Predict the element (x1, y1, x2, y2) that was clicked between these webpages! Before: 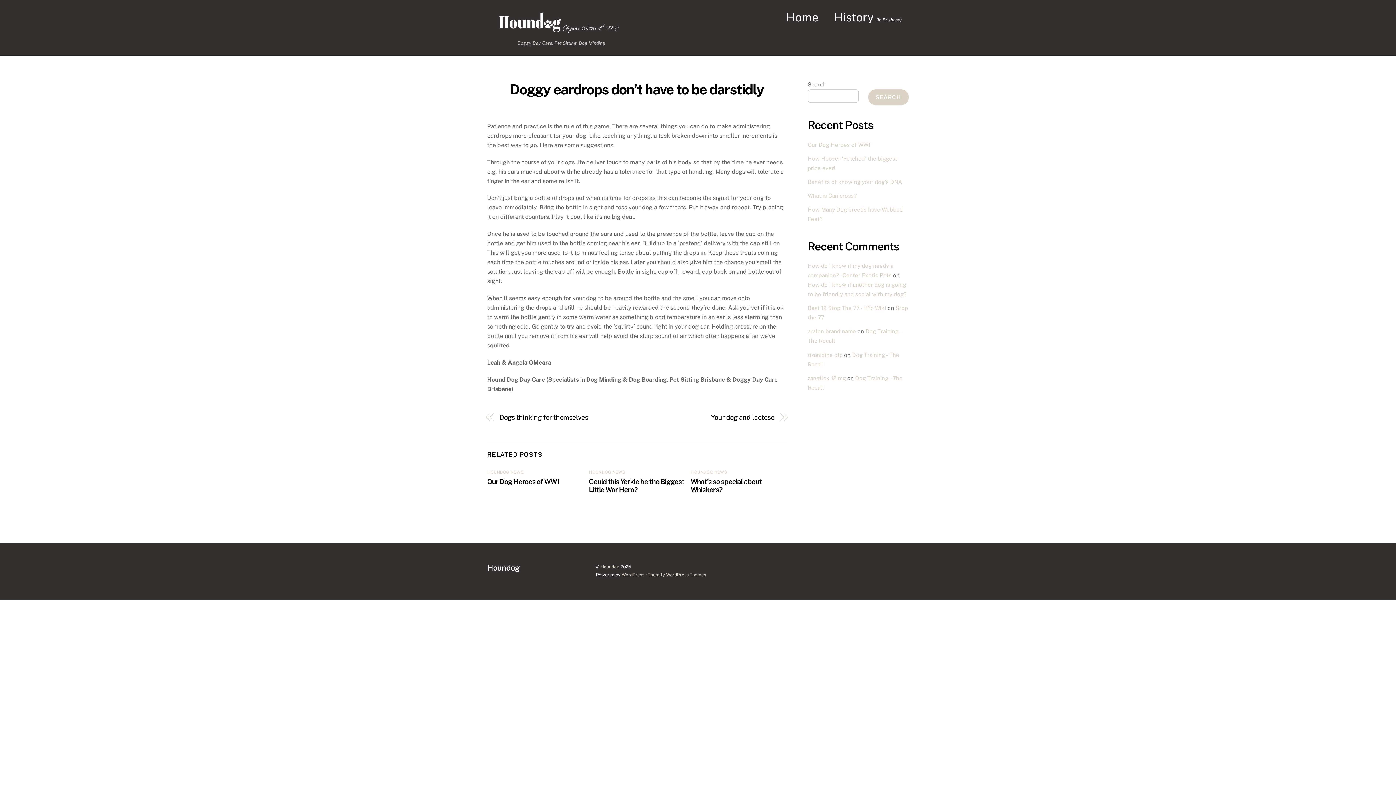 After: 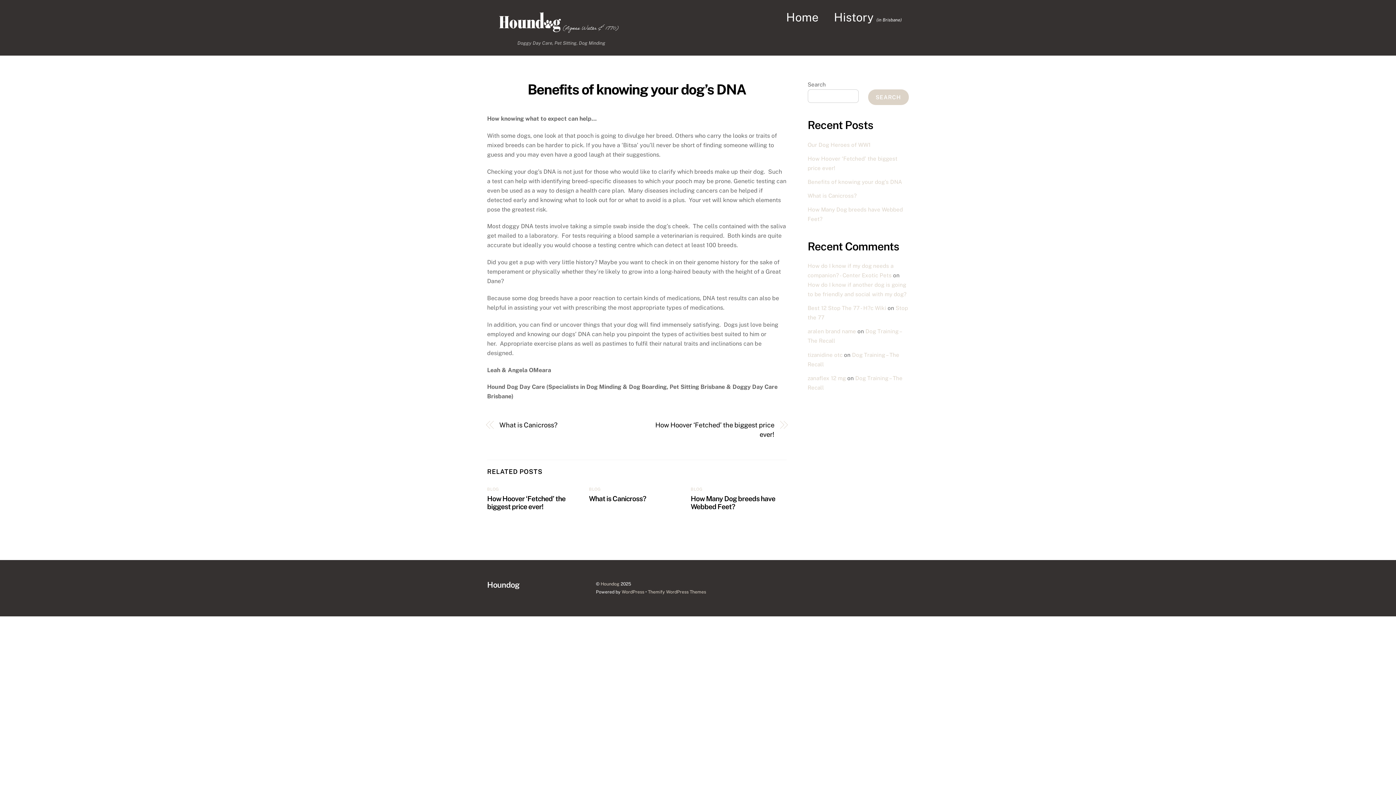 Action: label: Benefits of knowing your dog’s DNA bbox: (807, 178, 902, 185)